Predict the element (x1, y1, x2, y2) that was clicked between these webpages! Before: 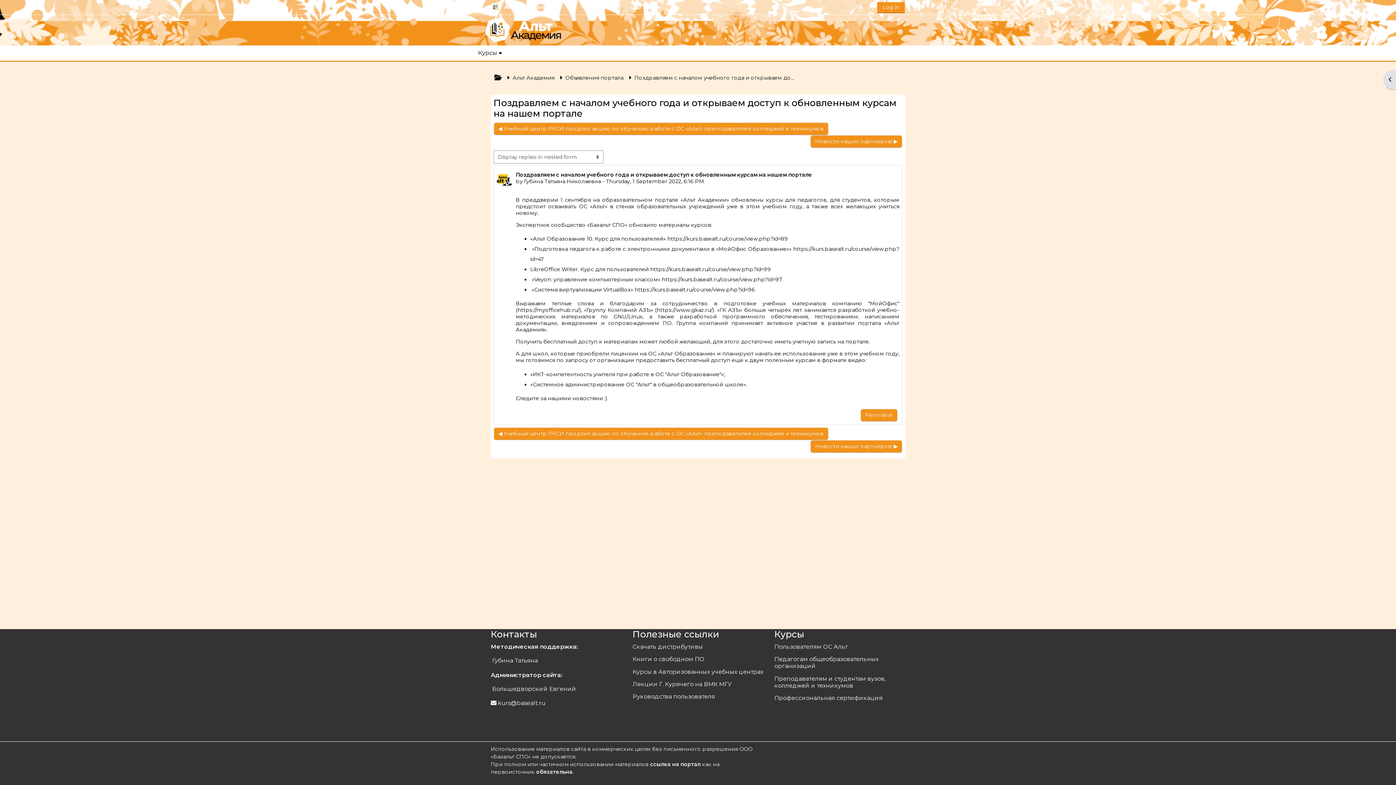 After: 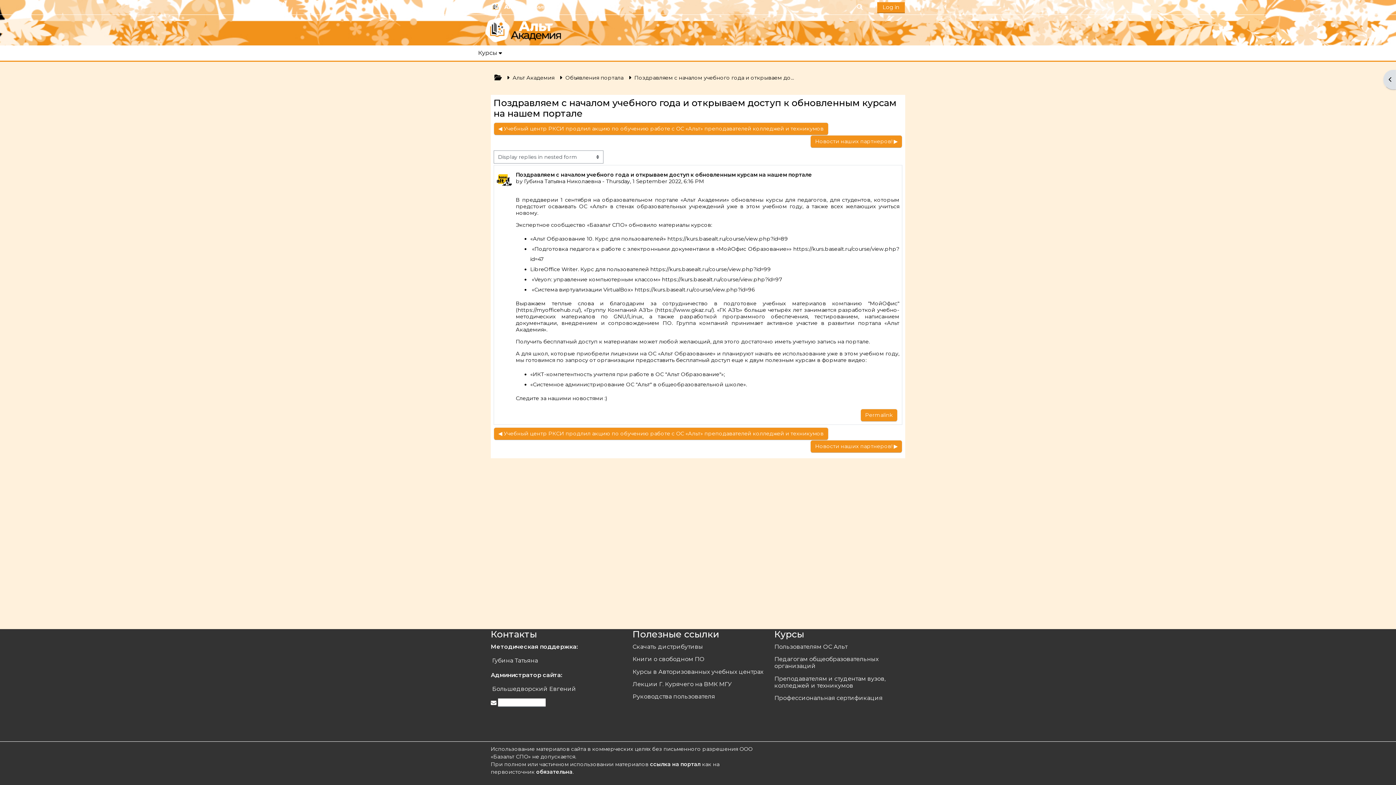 Action: bbox: (498, 699, 545, 706) label: kurs@basealt.ru